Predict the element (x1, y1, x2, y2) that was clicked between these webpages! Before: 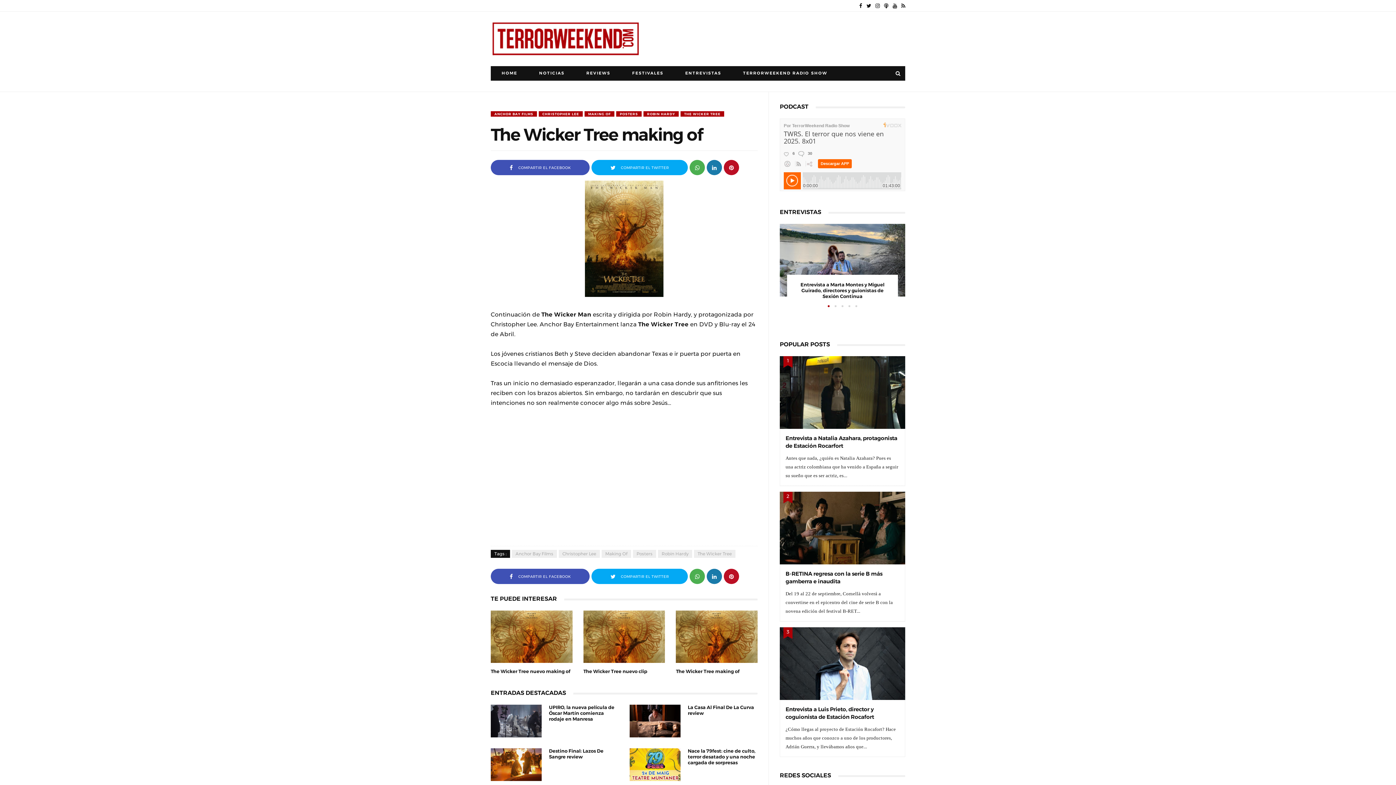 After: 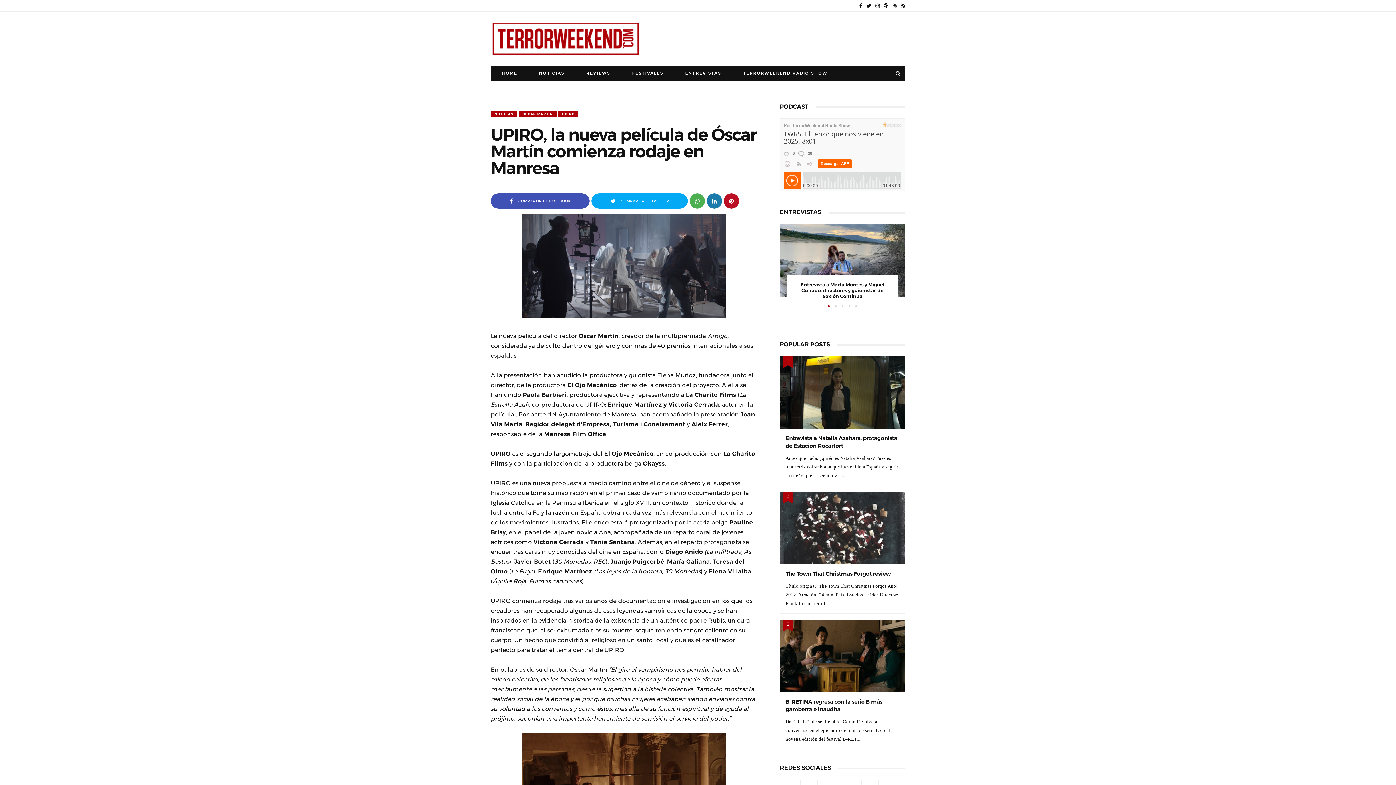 Action: label: UPIRO, la nueva película de Óscar Martín comienza rodaje en Manresa bbox: (549, 705, 614, 721)